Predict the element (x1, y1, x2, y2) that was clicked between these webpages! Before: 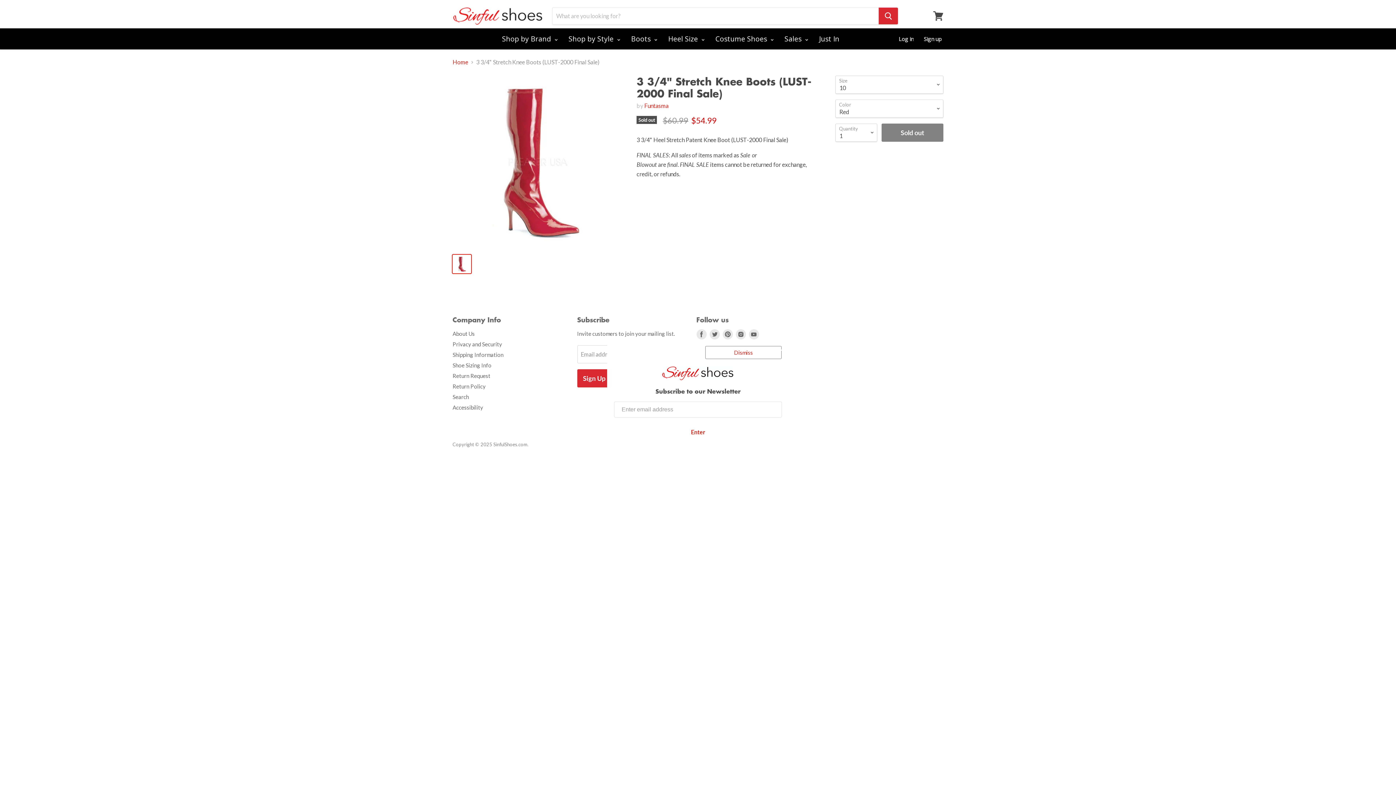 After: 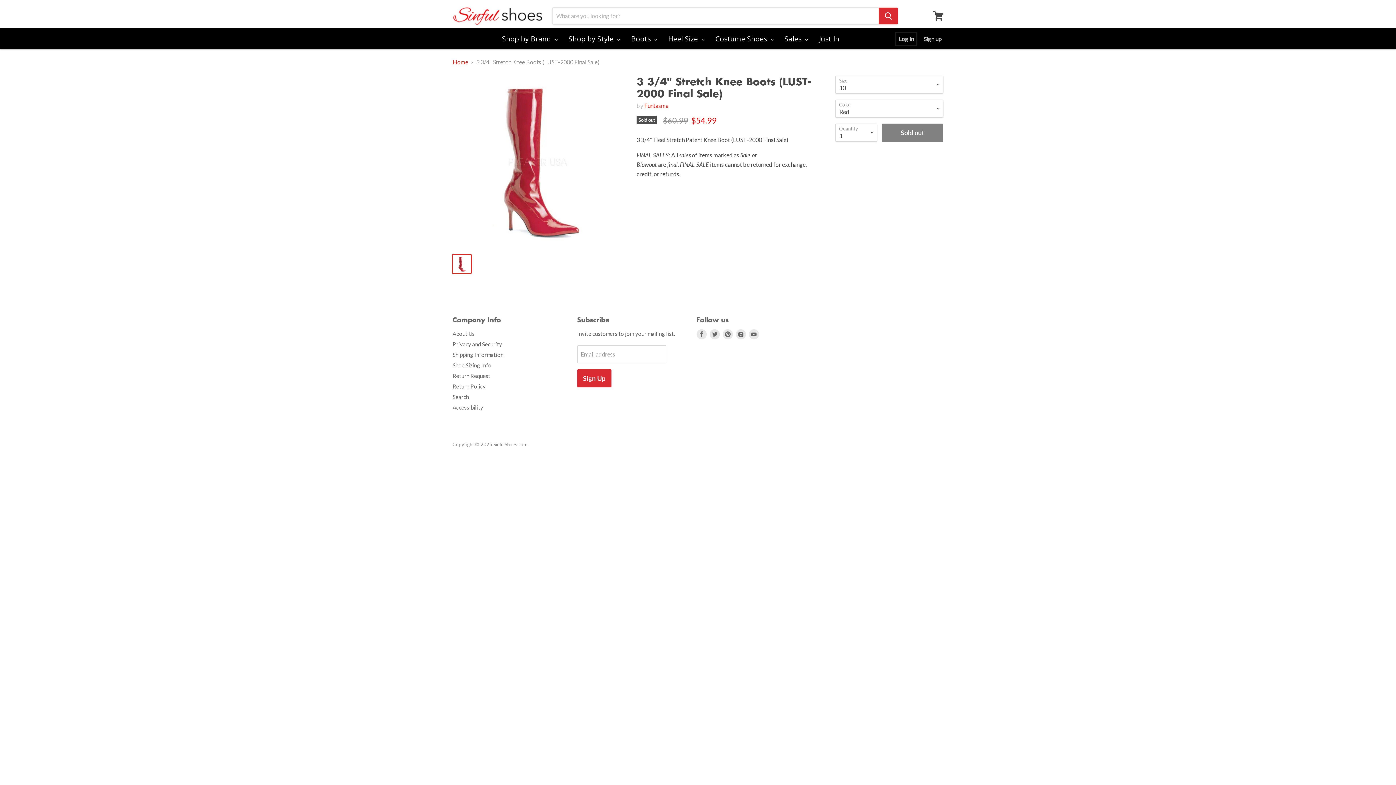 Action: label: Log in bbox: (894, 31, 918, 46)